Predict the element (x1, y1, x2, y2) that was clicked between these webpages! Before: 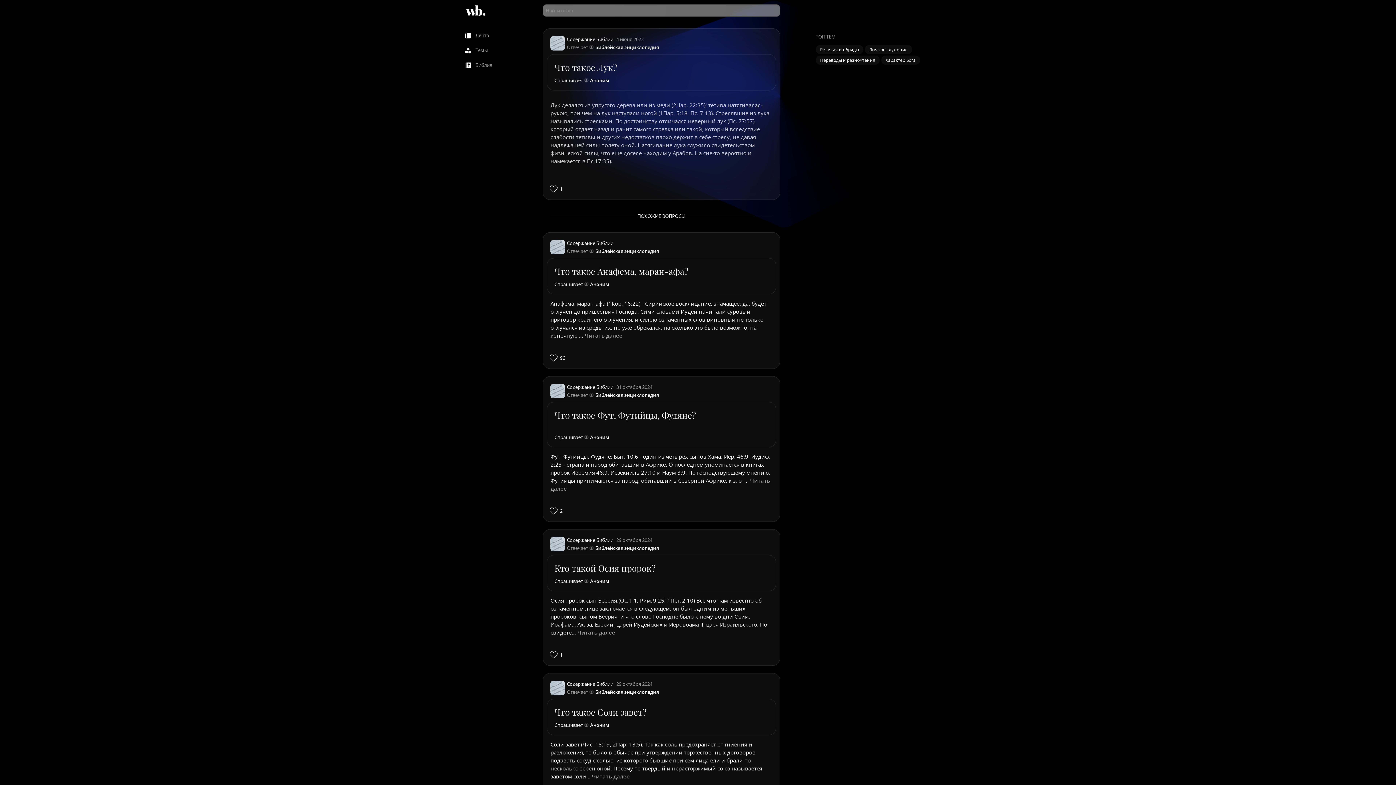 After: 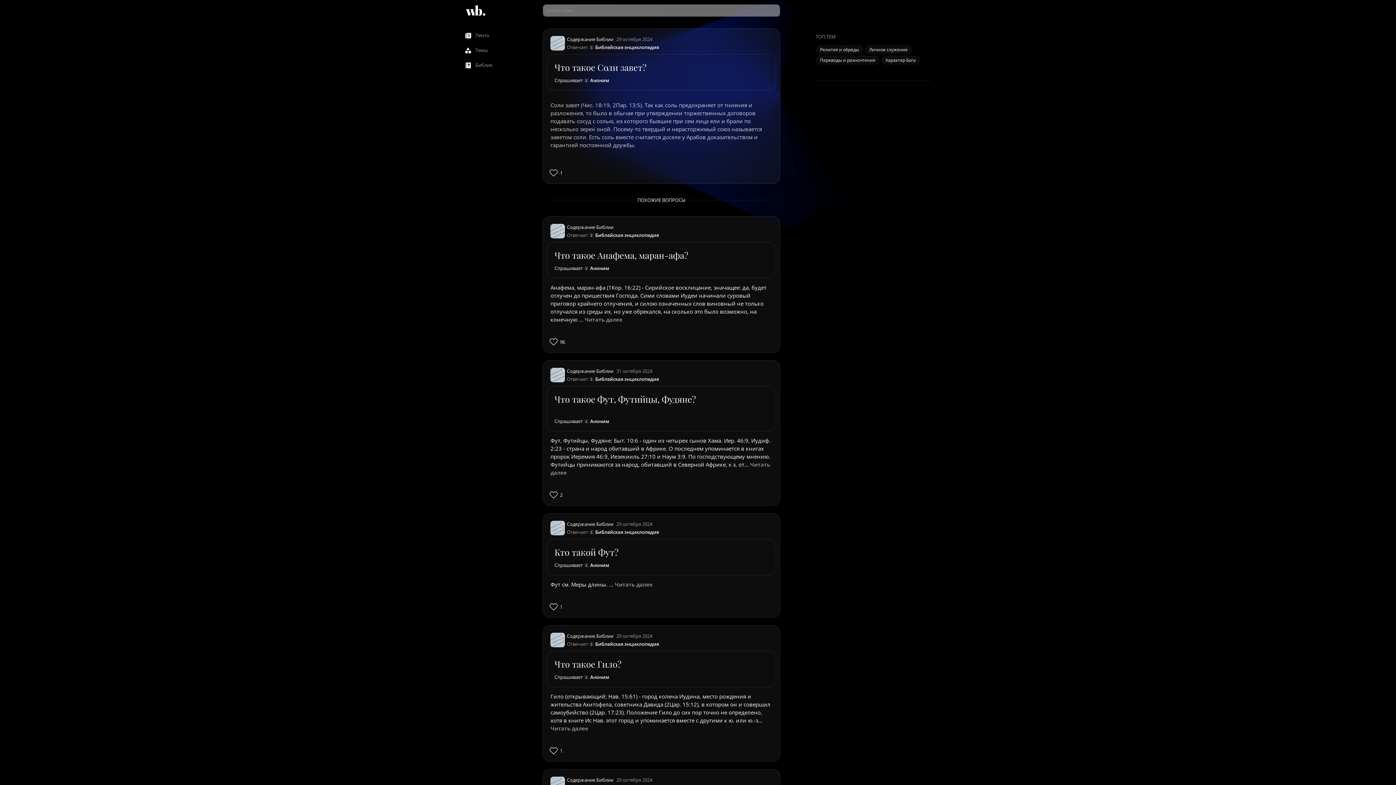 Action: bbox: (554, 706, 768, 717) label: Что такое Соли завет?